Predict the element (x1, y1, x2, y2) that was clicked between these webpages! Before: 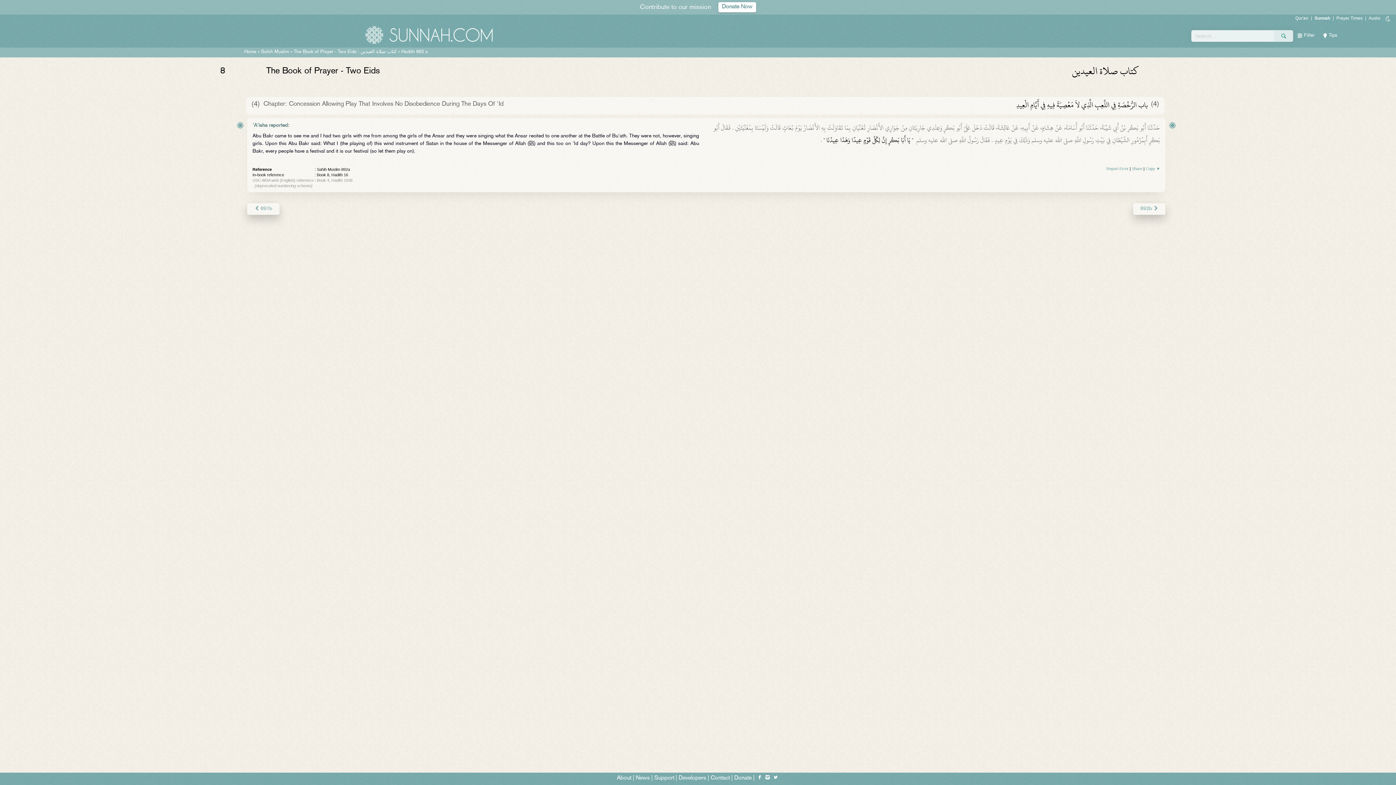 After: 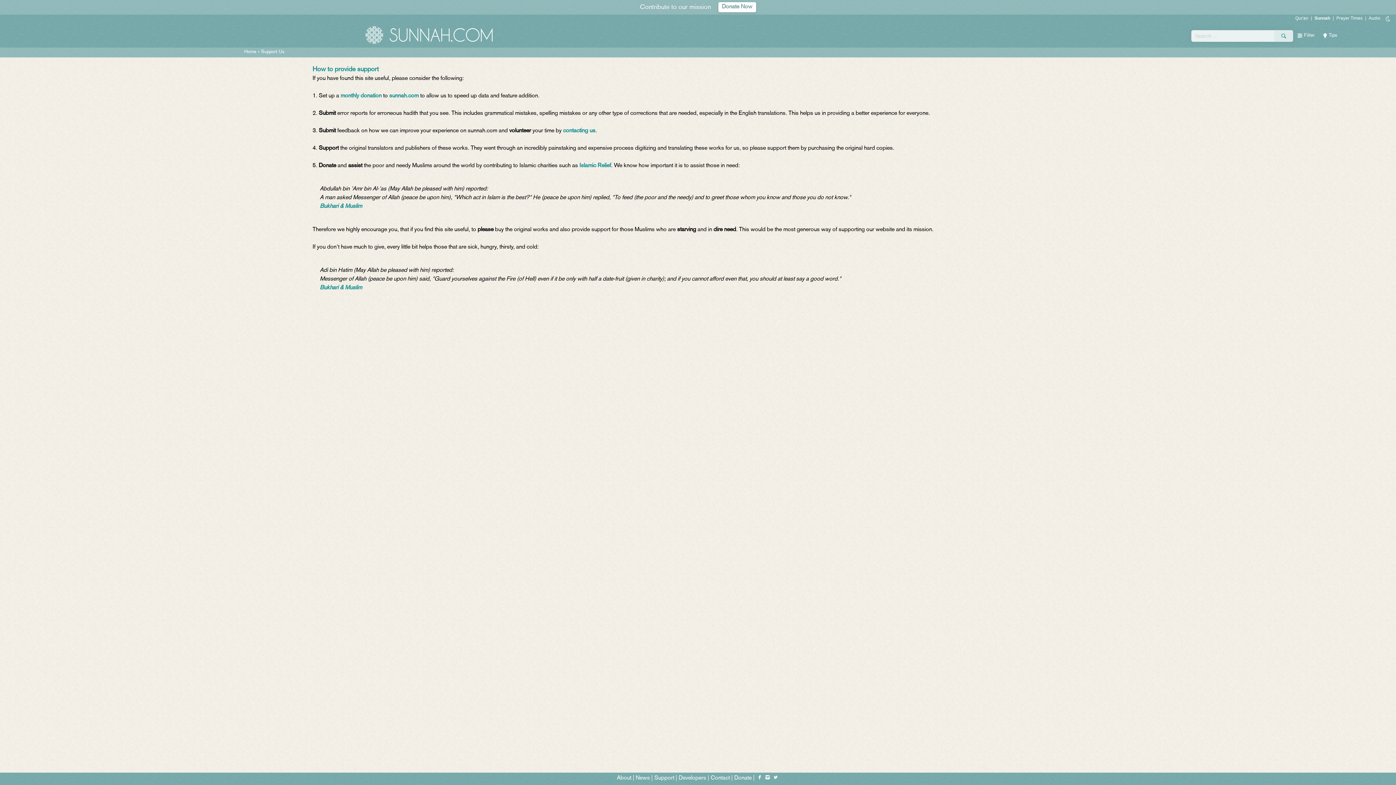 Action: bbox: (654, 776, 674, 781) label: Support